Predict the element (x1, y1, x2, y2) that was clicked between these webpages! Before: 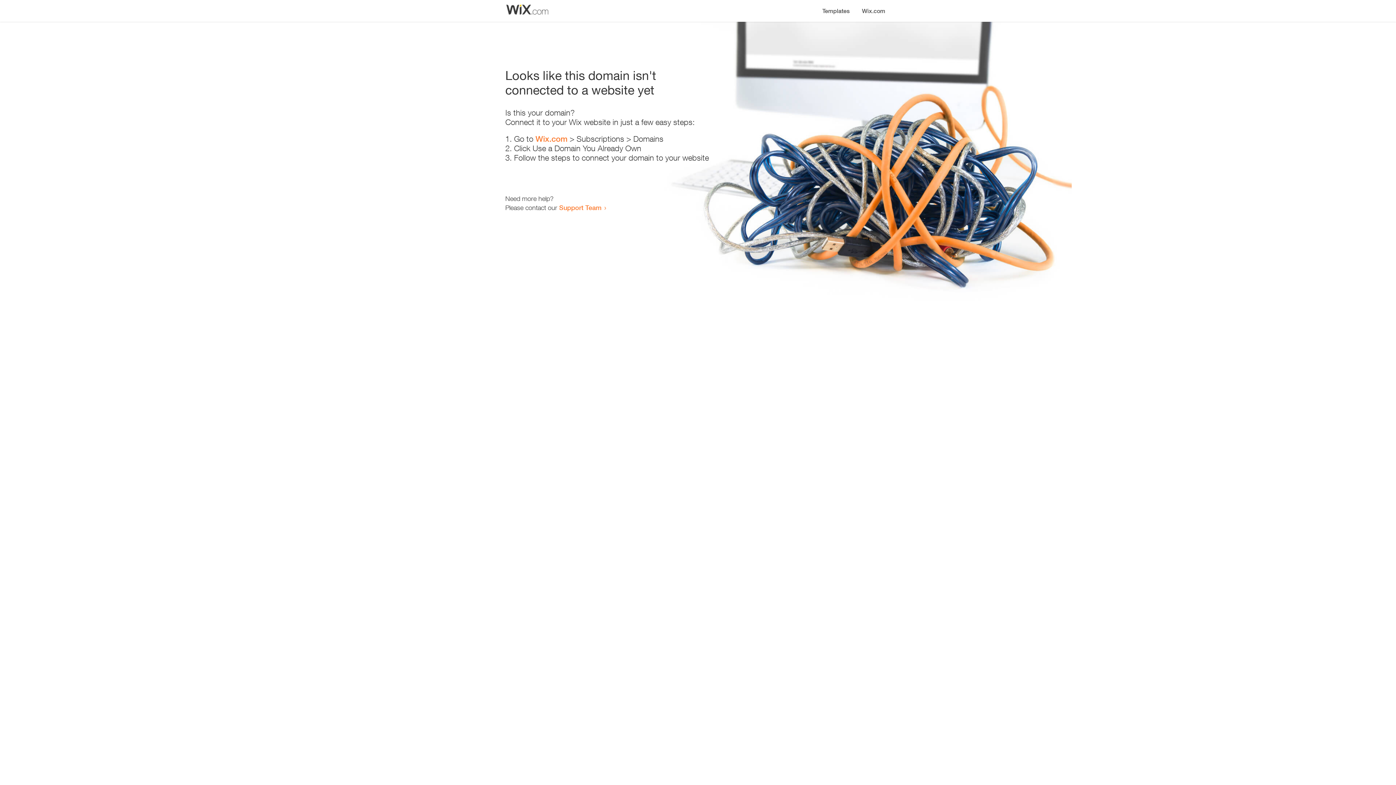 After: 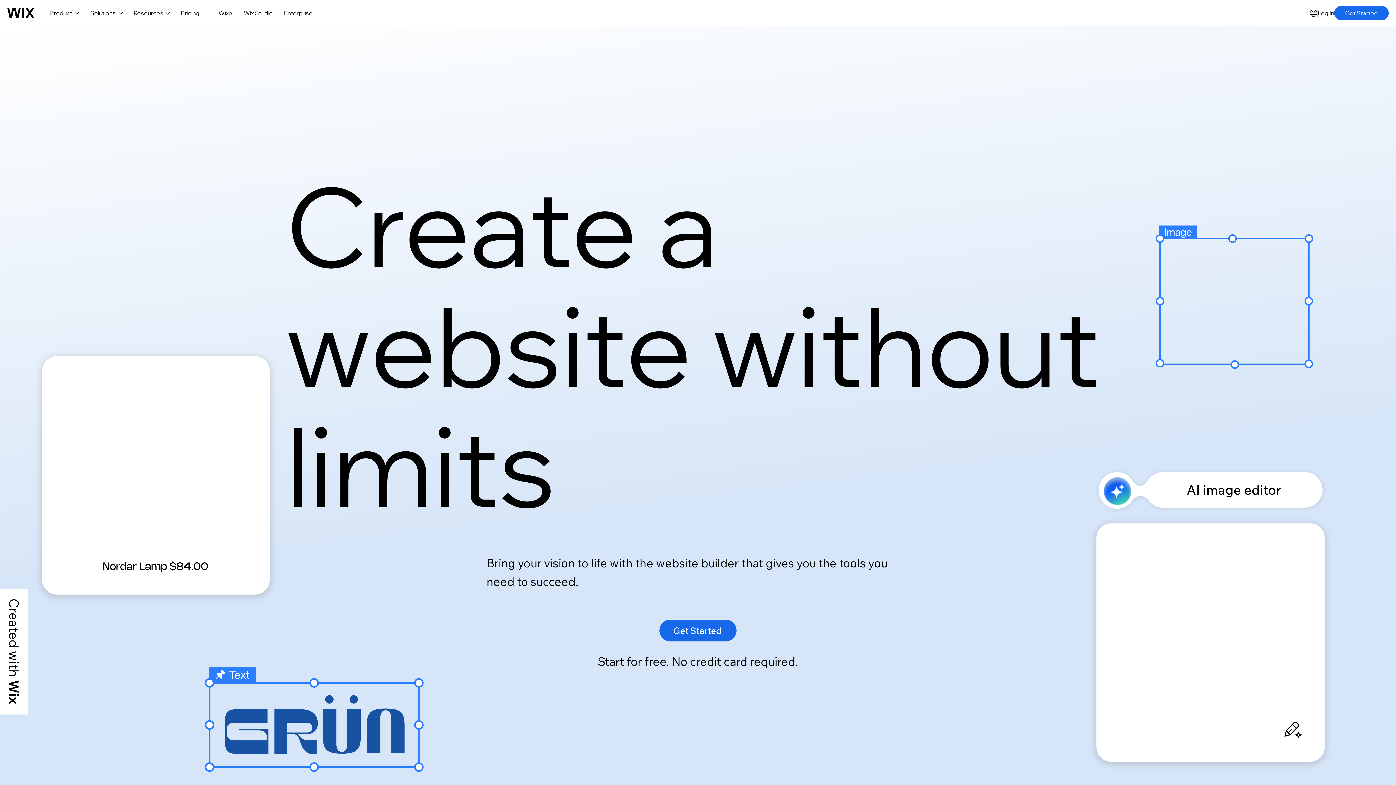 Action: bbox: (535, 134, 567, 143) label: Wix.com